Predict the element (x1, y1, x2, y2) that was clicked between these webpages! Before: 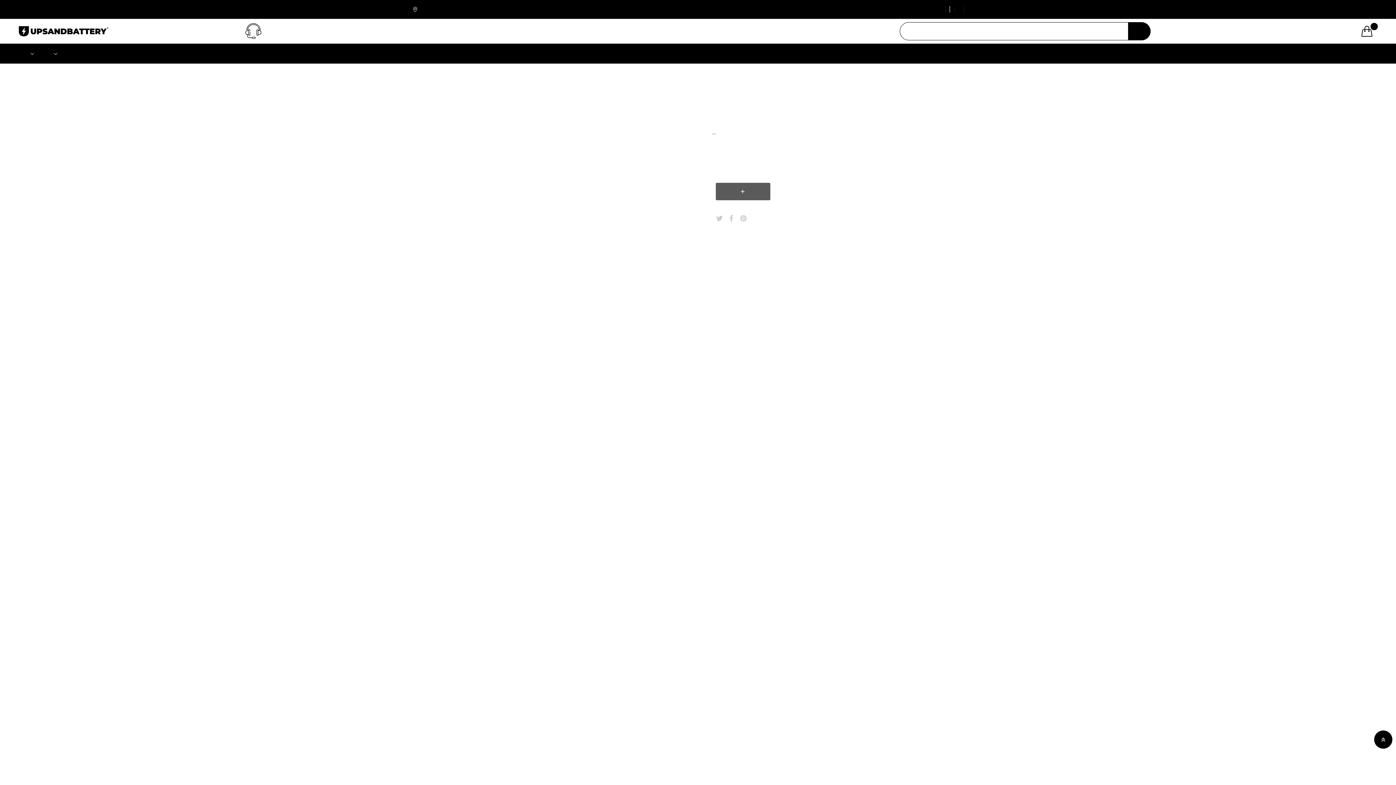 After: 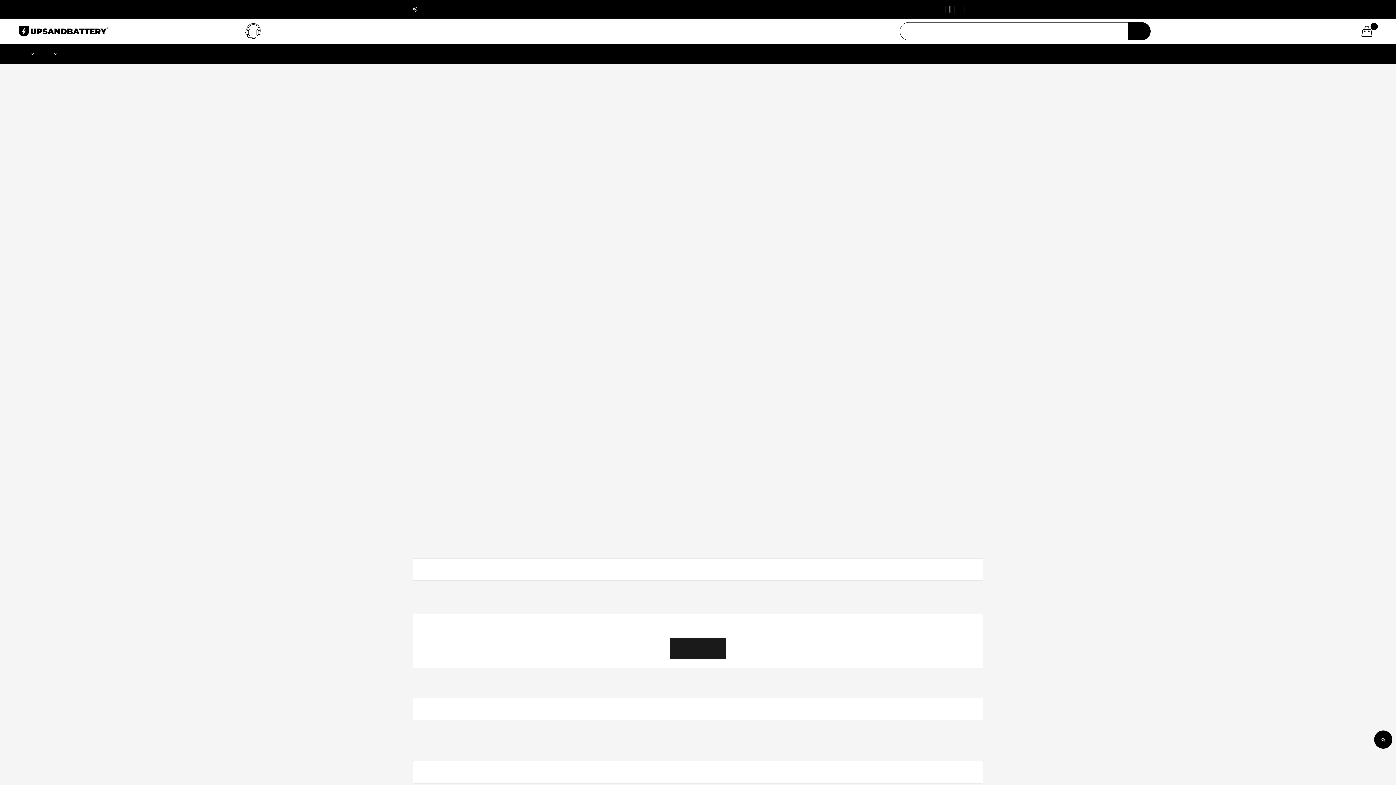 Action: bbox: (18, 25, 109, 37)